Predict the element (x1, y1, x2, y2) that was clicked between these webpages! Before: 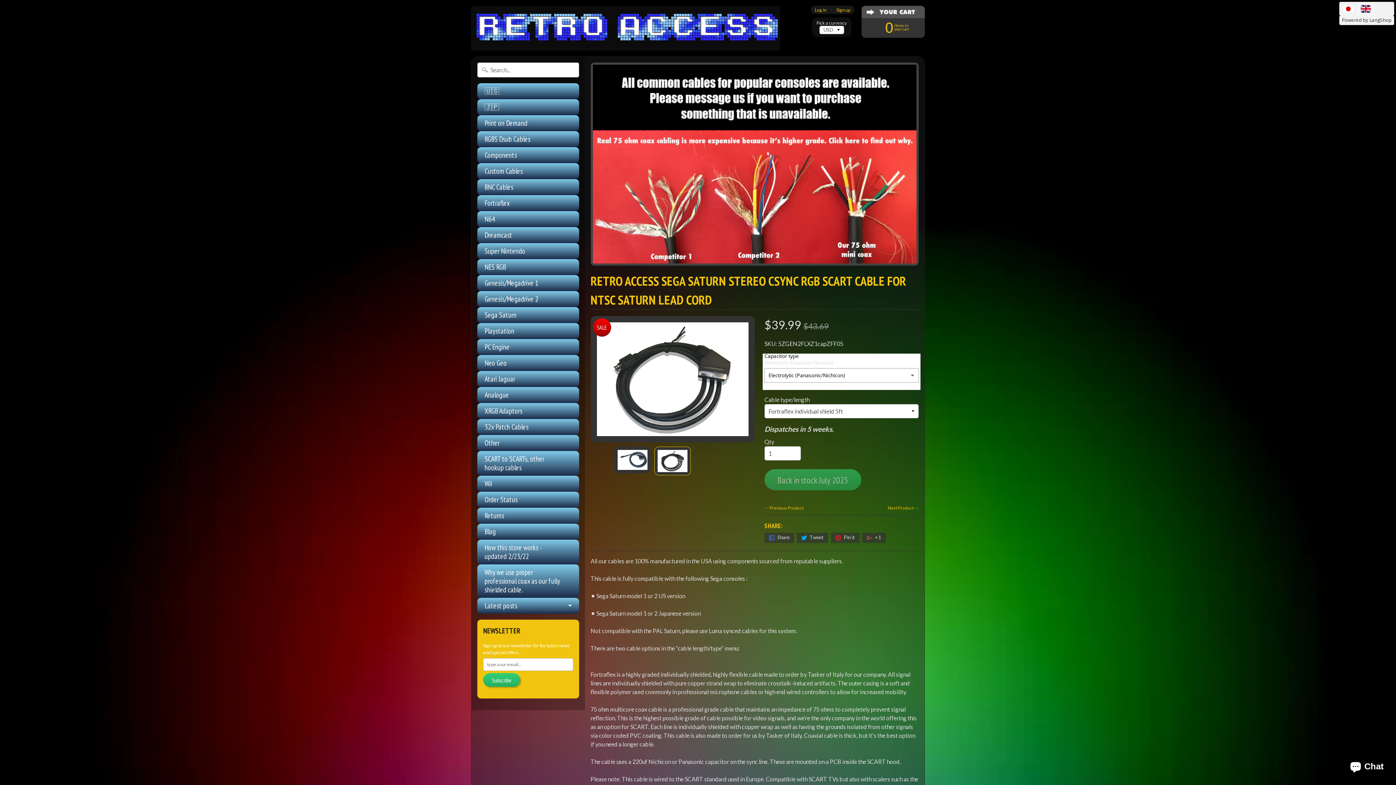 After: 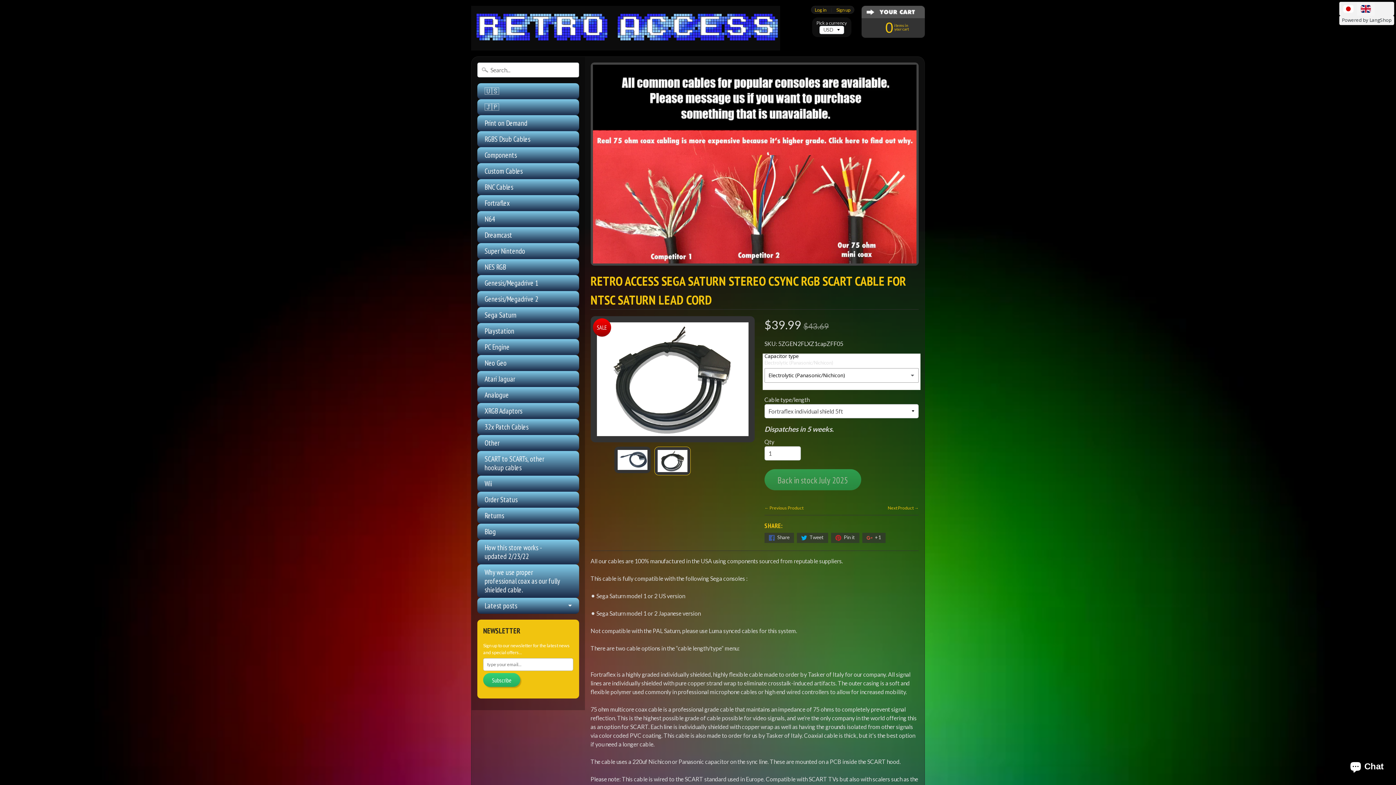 Action: bbox: (654, 446, 690, 475)